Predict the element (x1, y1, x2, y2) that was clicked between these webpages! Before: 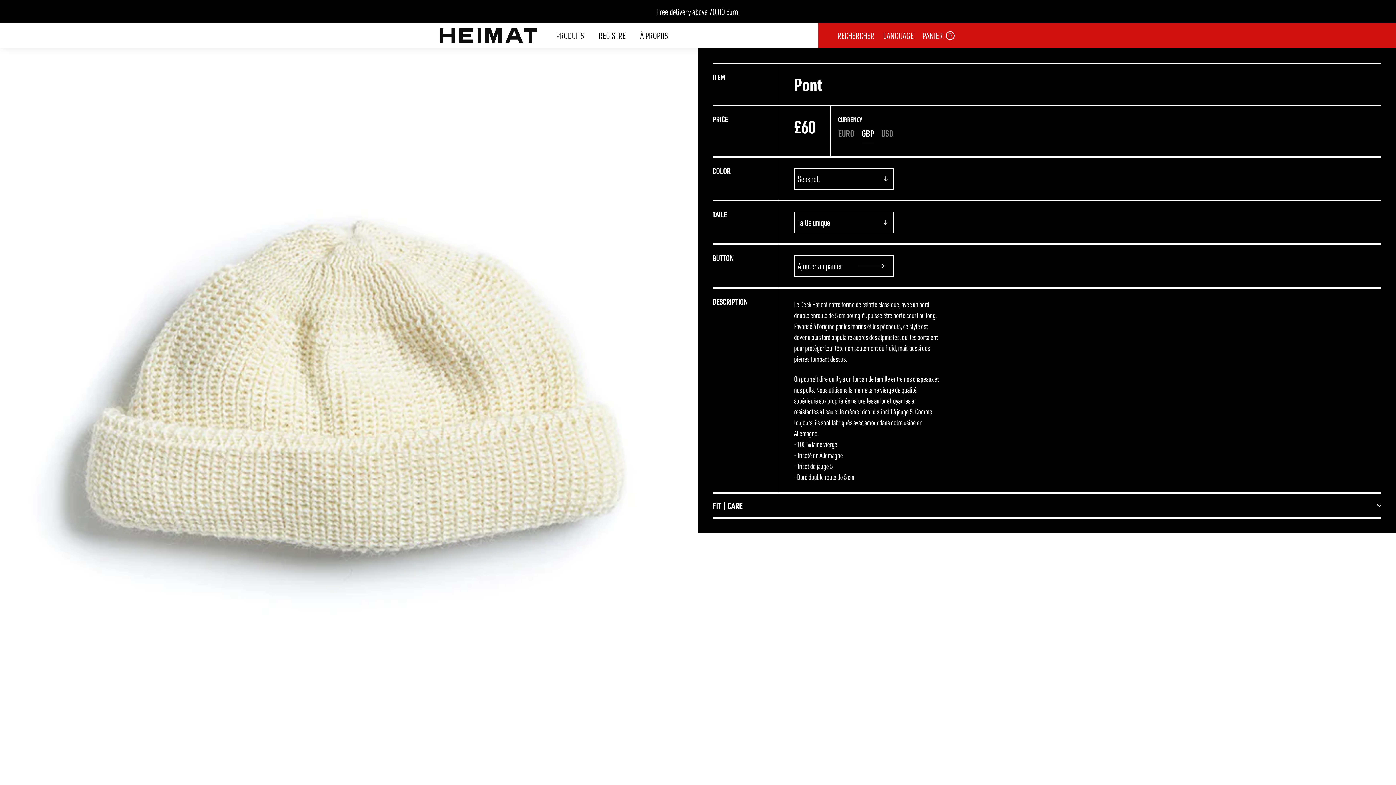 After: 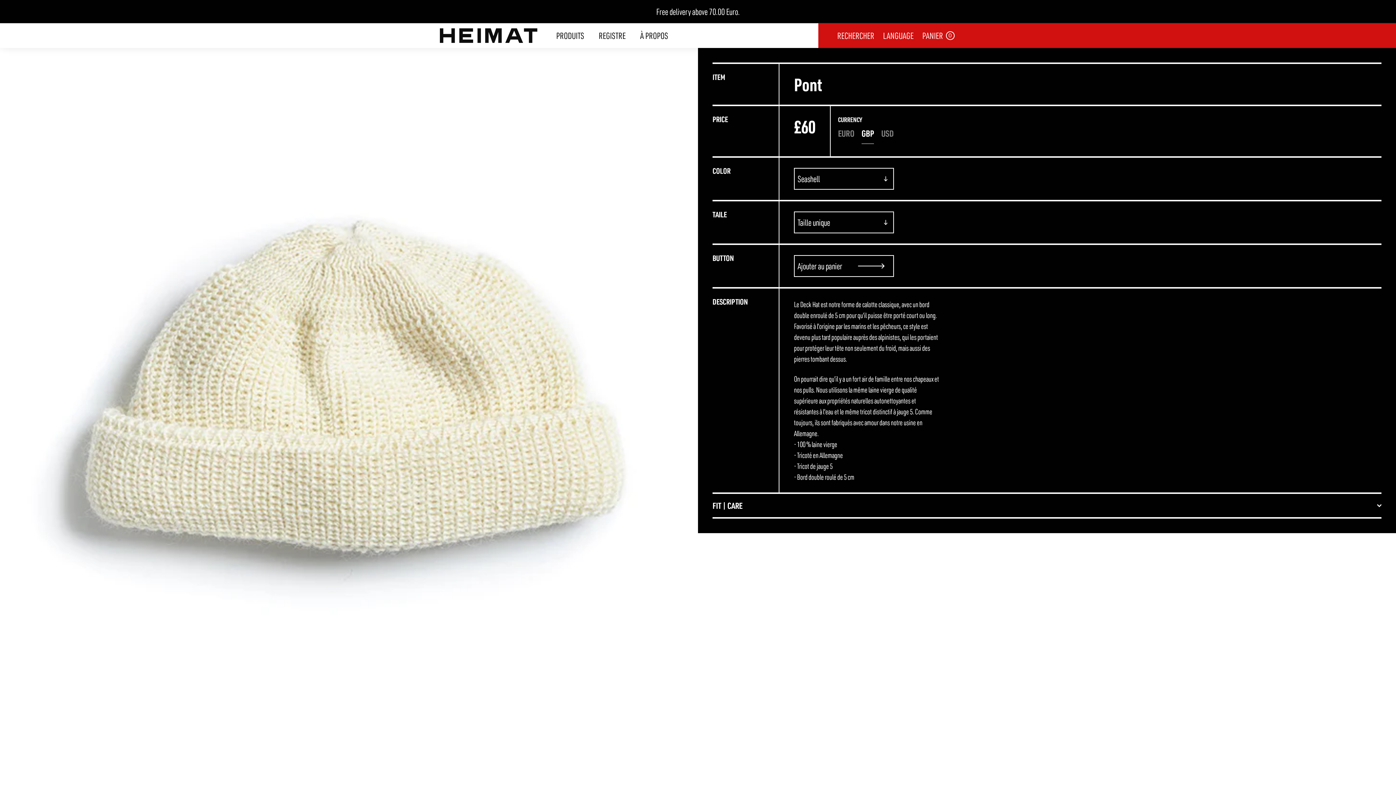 Action: bbox: (861, 126, 874, 138) label: GBP